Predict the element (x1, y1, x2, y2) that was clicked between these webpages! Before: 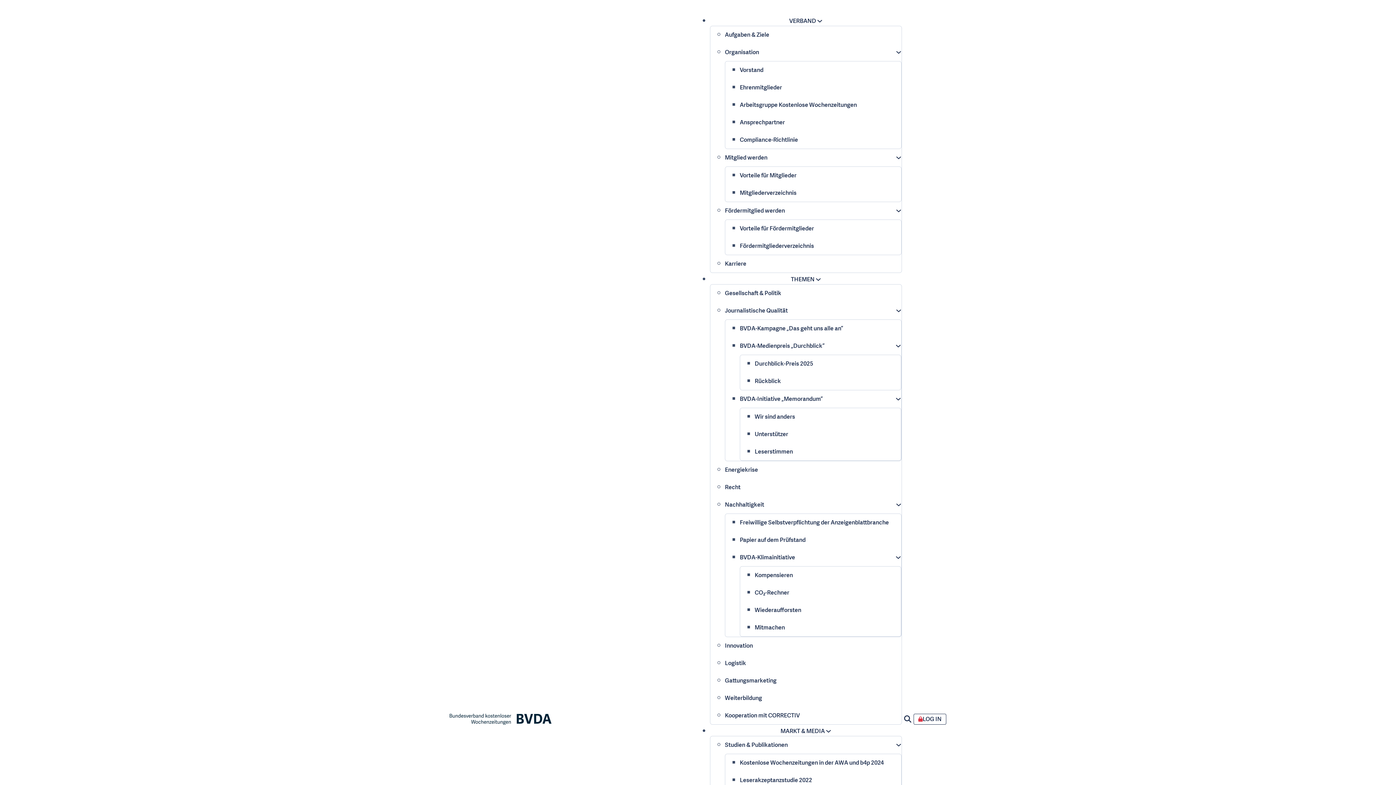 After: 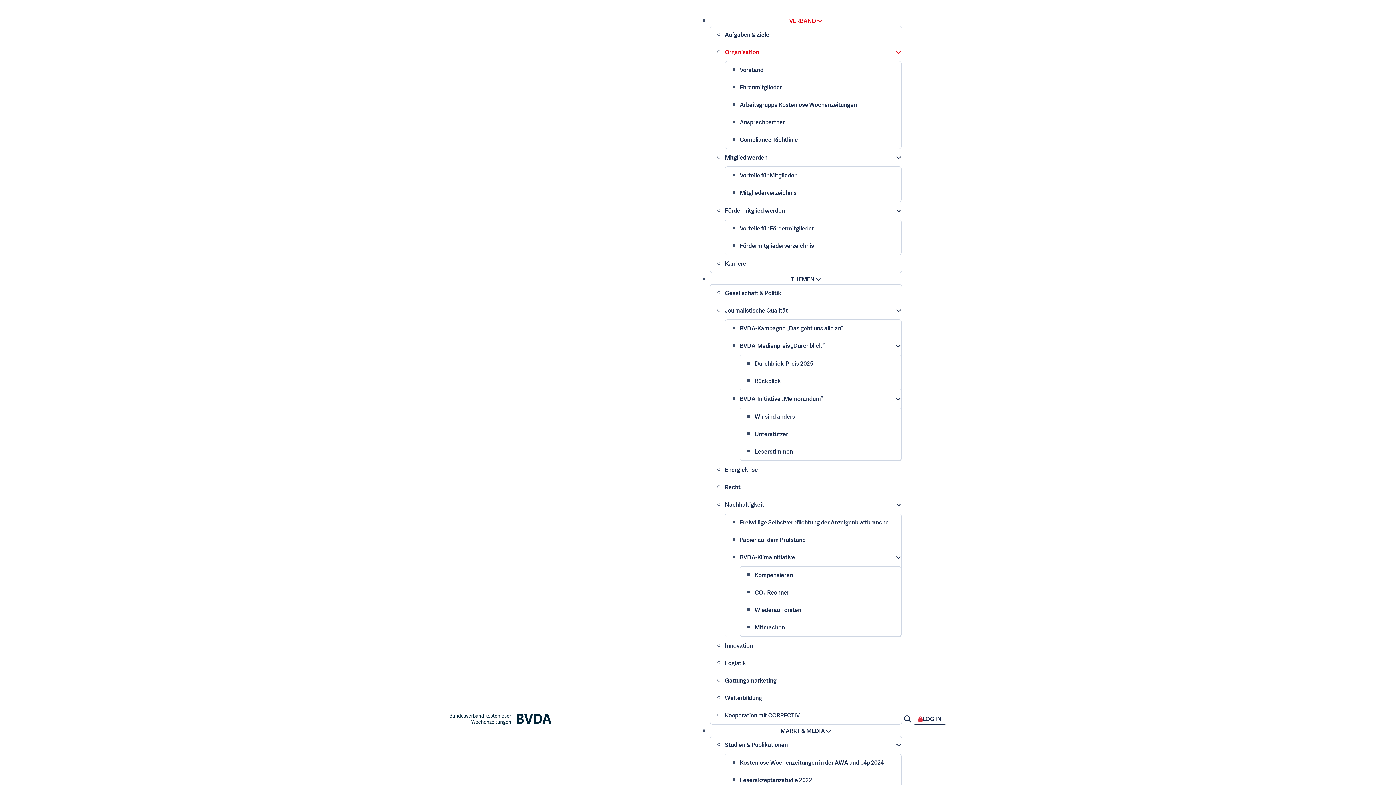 Action: label: Organisation bbox: (725, 43, 759, 61)